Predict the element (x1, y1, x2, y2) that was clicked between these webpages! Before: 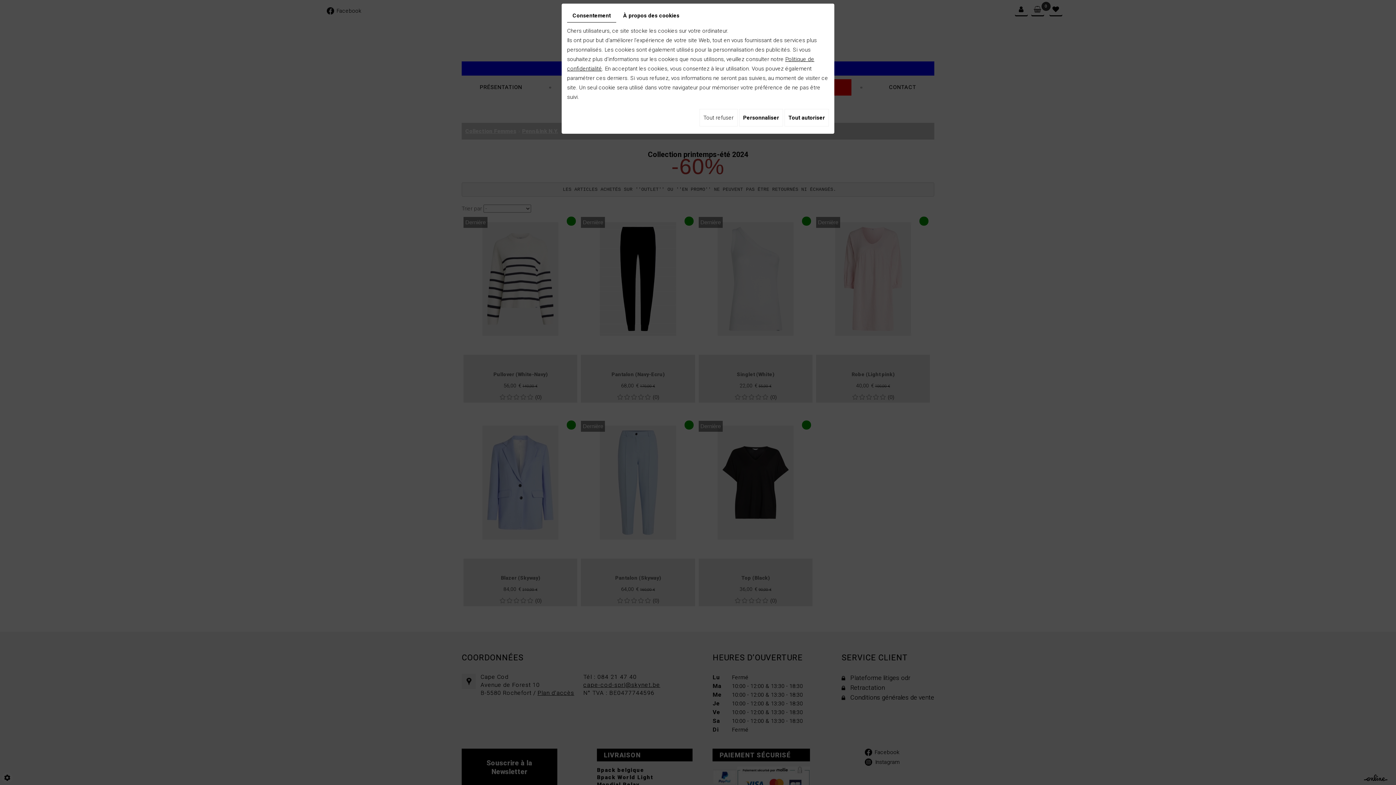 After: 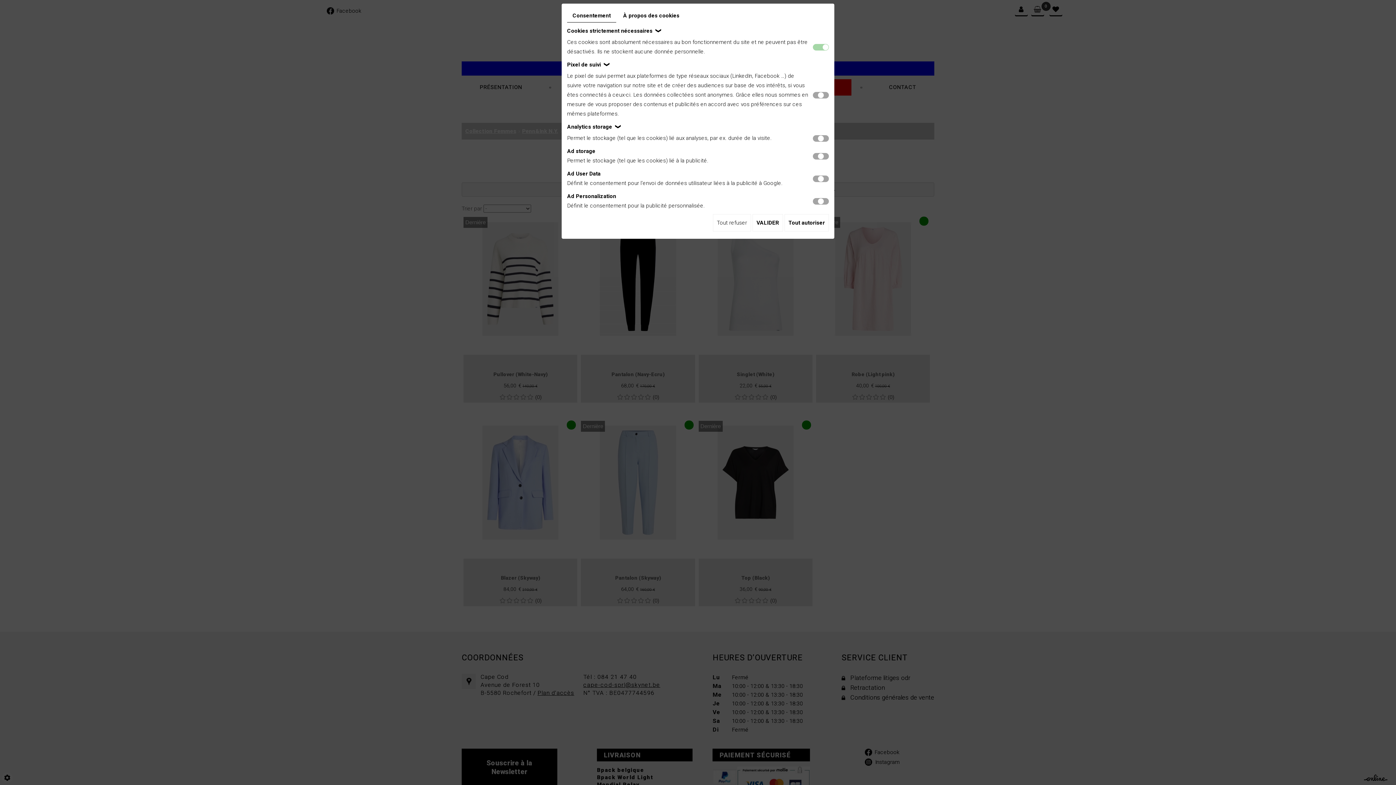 Action: label: Personnaliser bbox: (739, 109, 783, 126)